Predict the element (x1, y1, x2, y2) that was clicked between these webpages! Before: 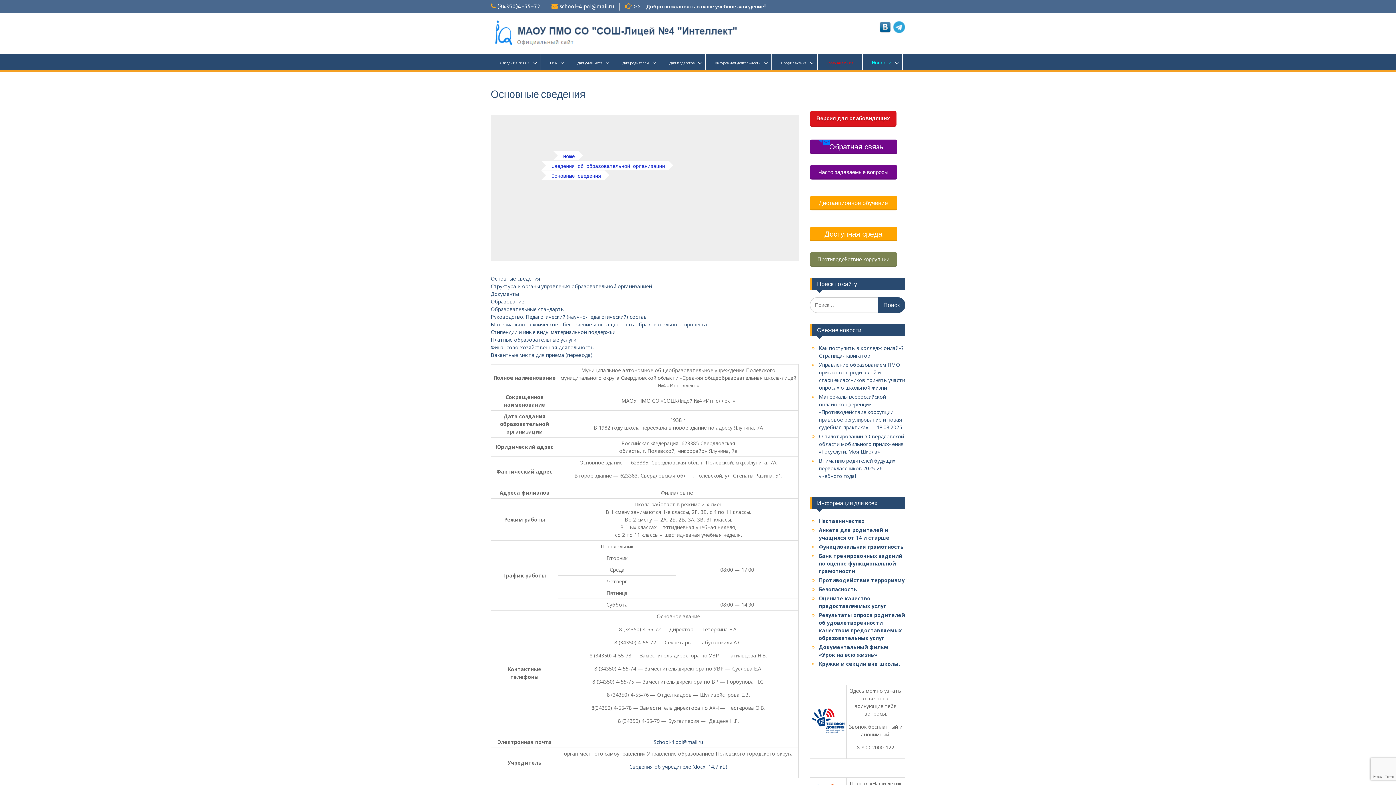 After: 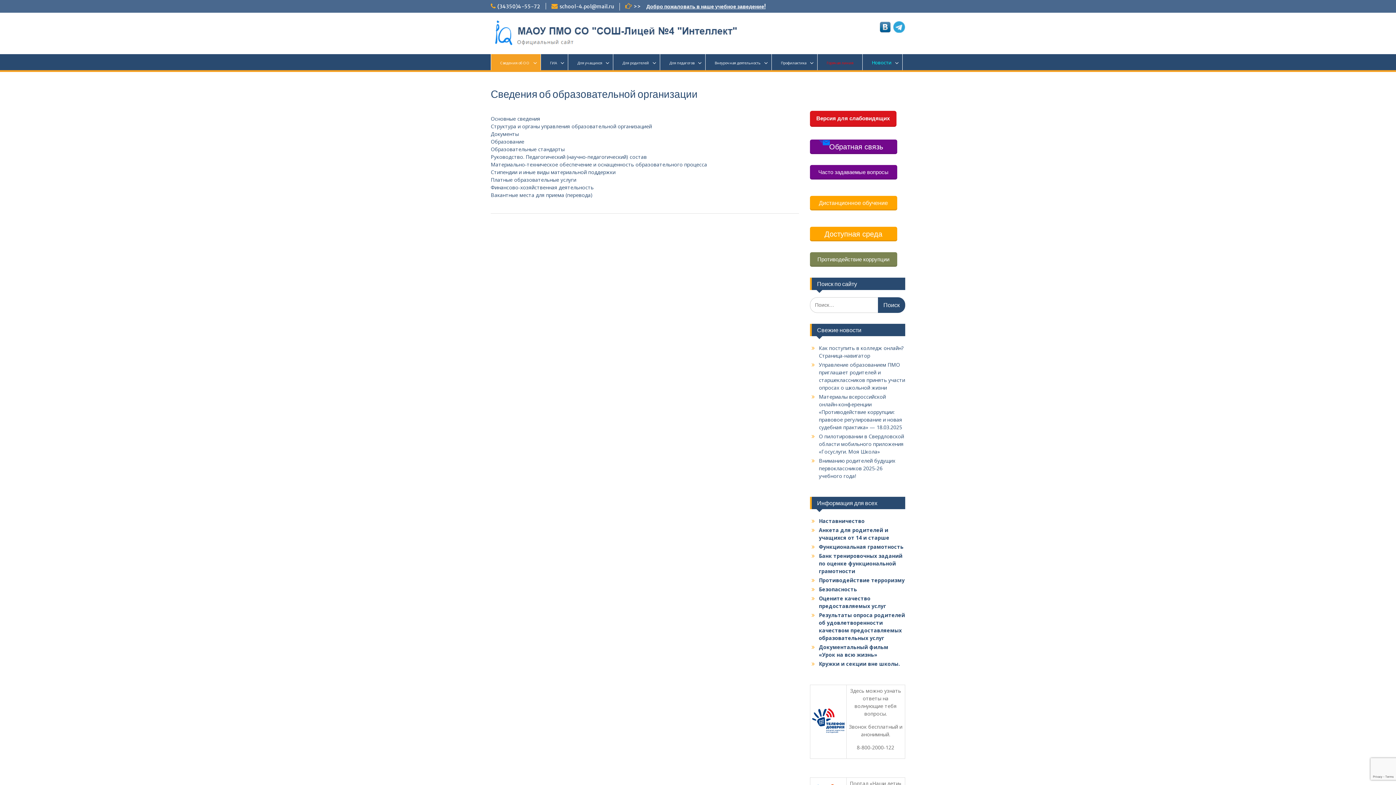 Action: label: Сведения об ОО bbox: (490, 54, 541, 70)